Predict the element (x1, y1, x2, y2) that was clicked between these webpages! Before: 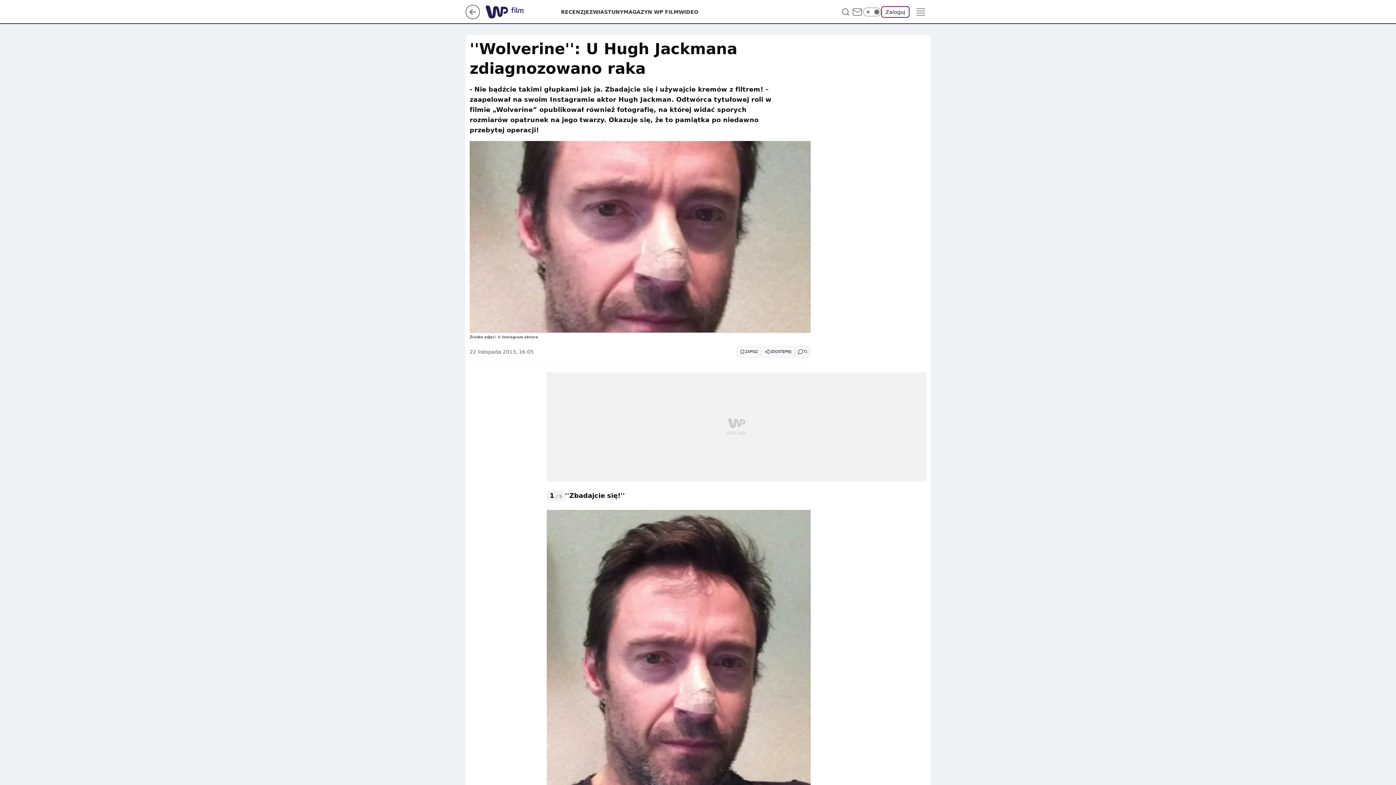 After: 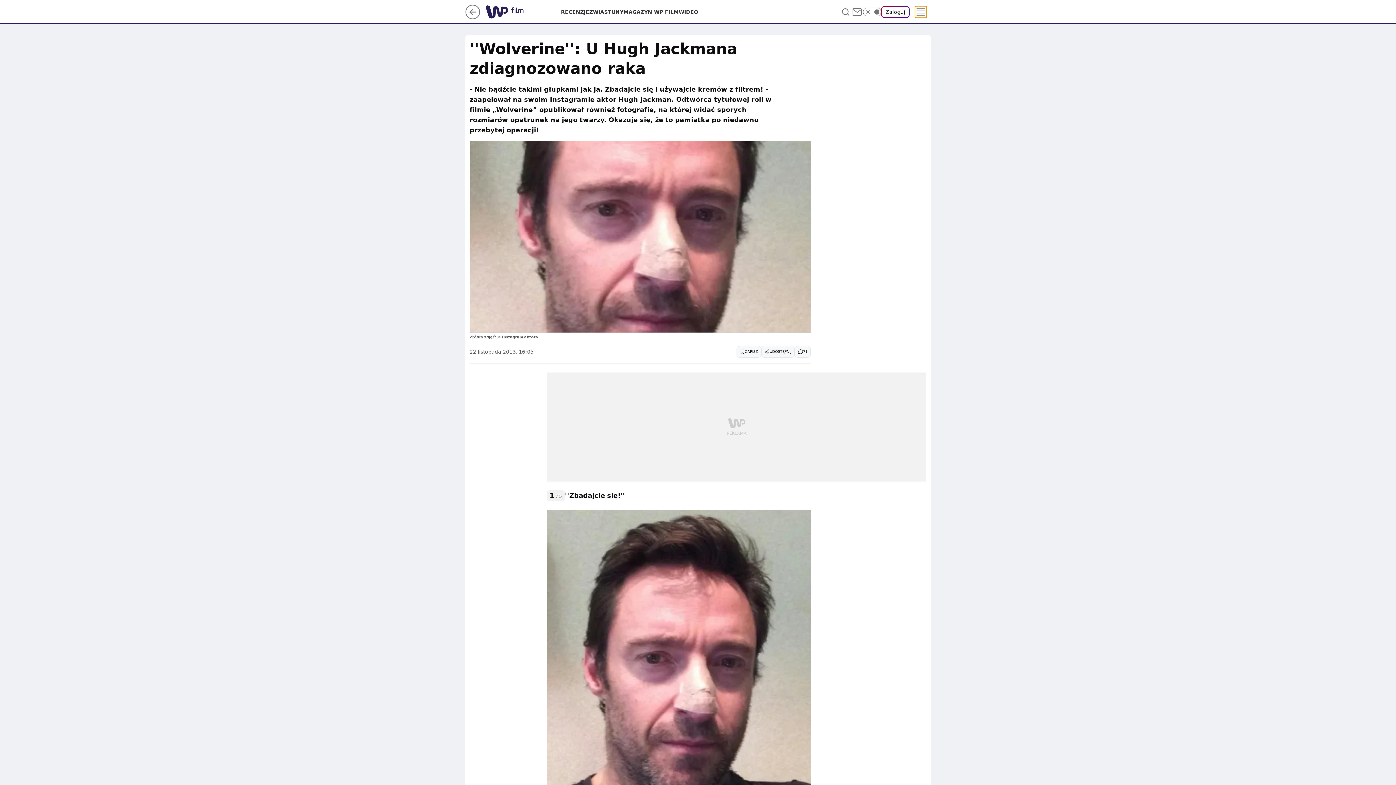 Action: label: Menu bbox: (915, 6, 926, 17)